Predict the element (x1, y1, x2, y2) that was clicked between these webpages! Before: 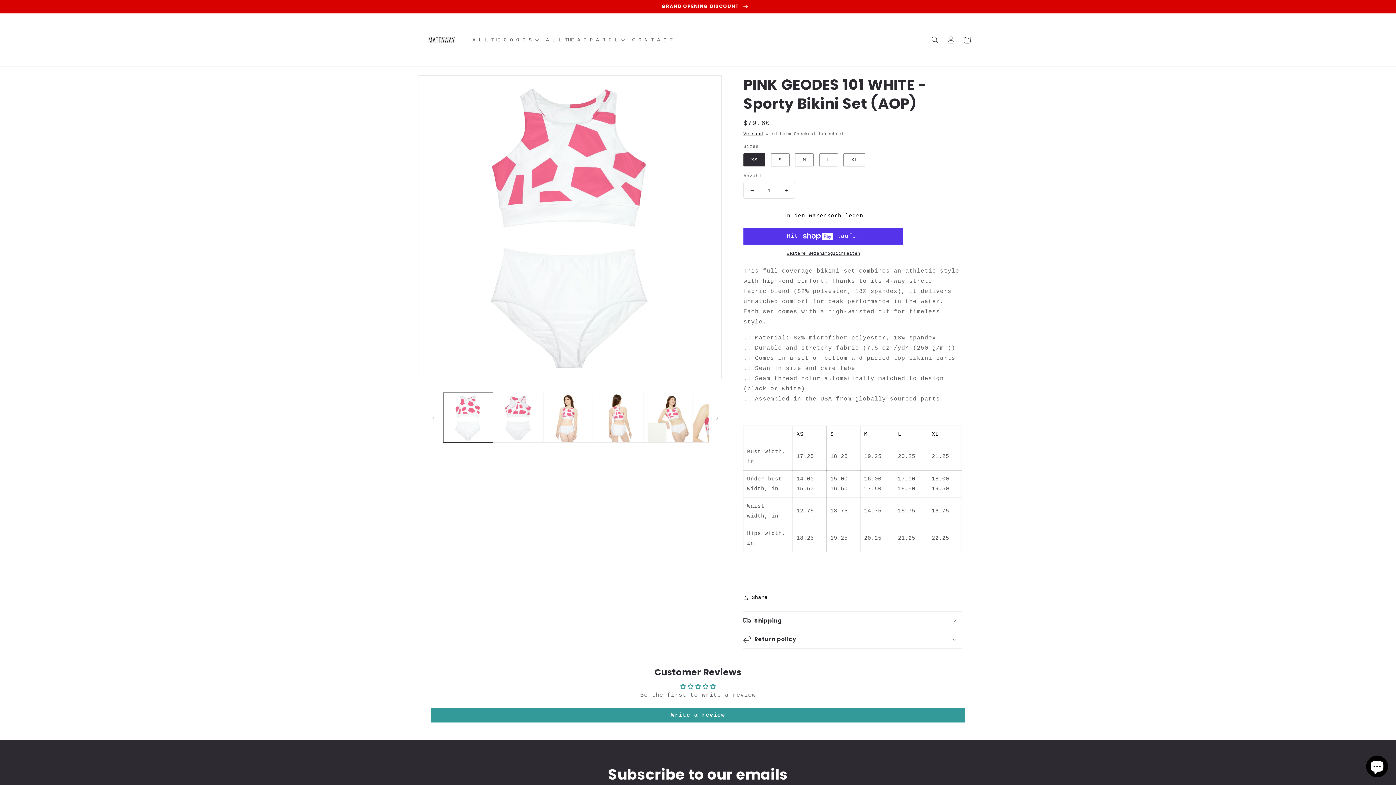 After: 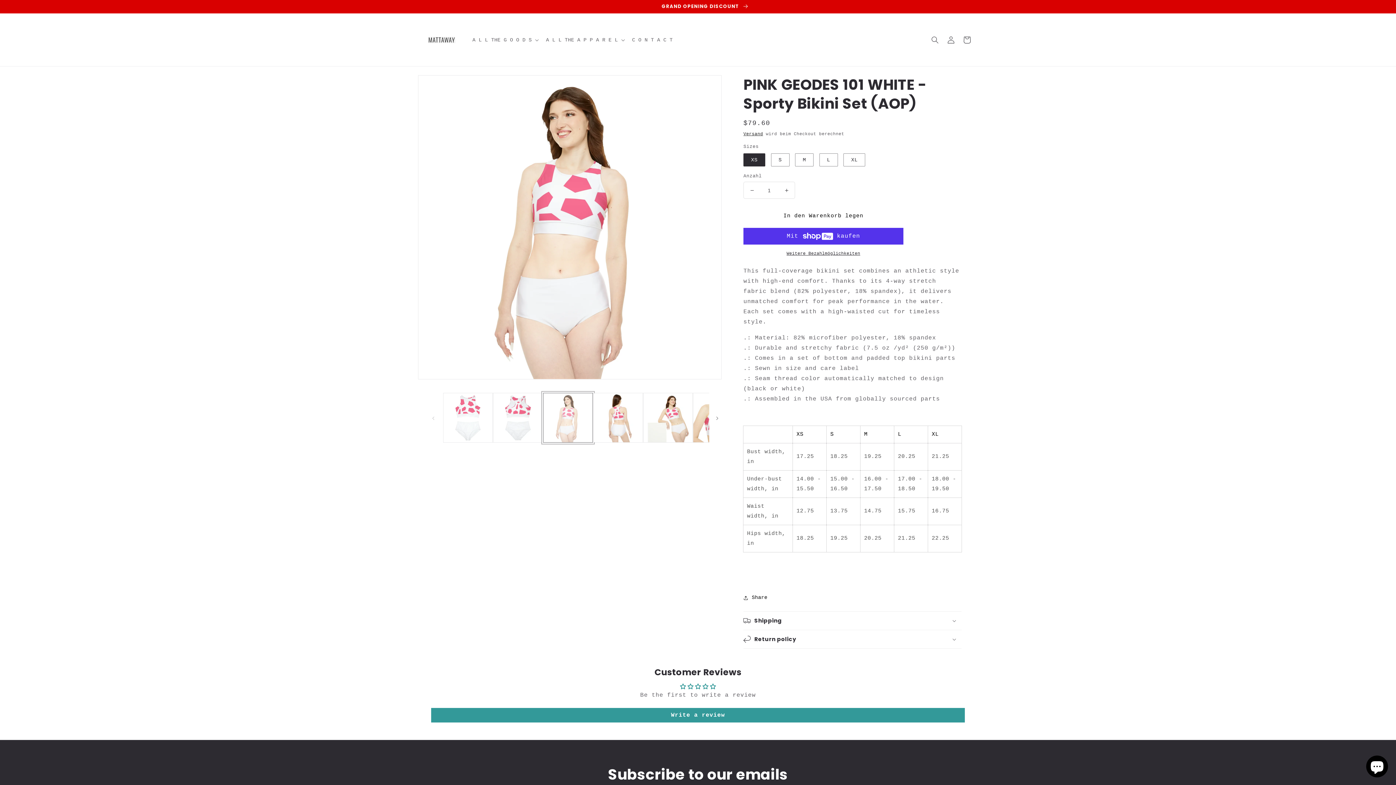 Action: label: Bild 3 in Galerieansicht laden bbox: (543, 393, 593, 443)